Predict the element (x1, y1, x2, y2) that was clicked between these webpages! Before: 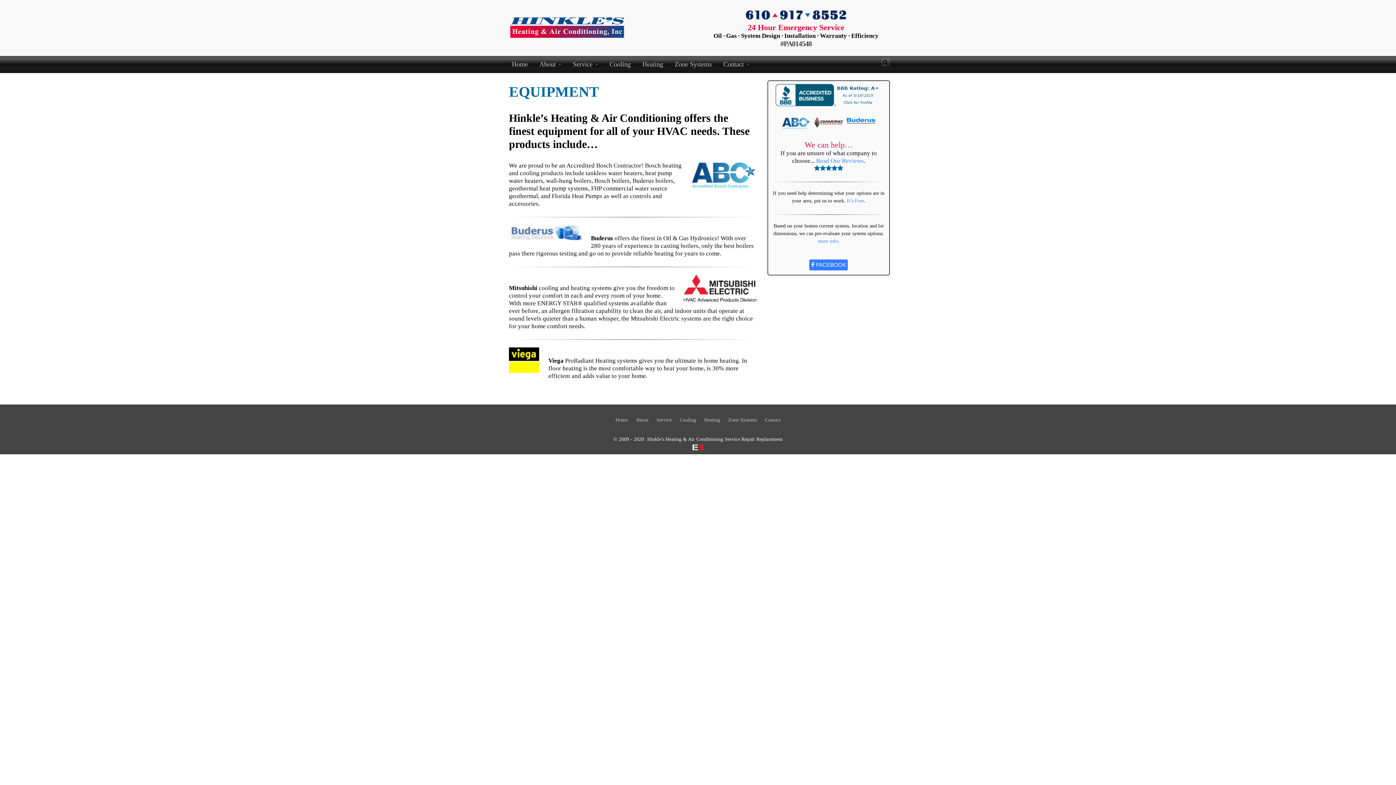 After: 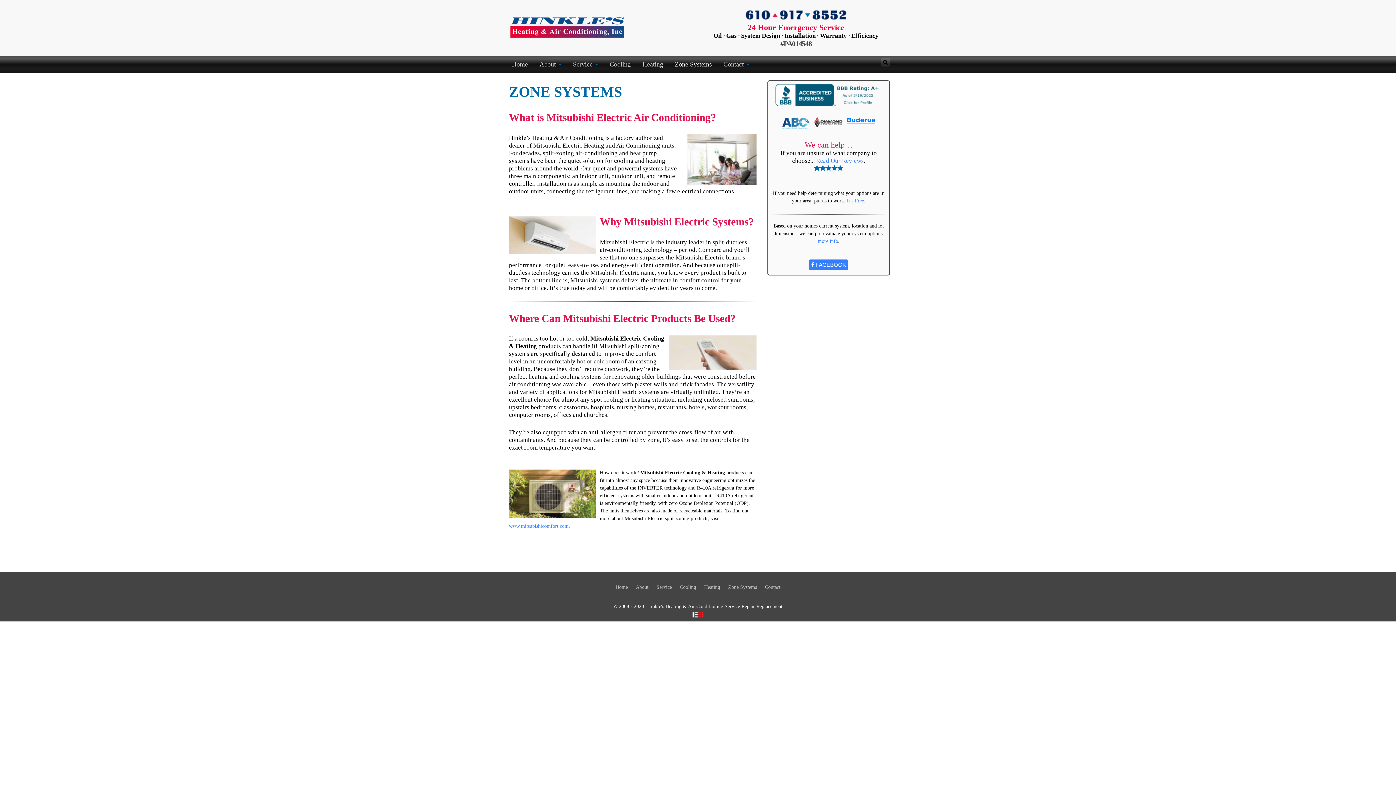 Action: label: Zone Systems bbox: (669, 56, 717, 73)